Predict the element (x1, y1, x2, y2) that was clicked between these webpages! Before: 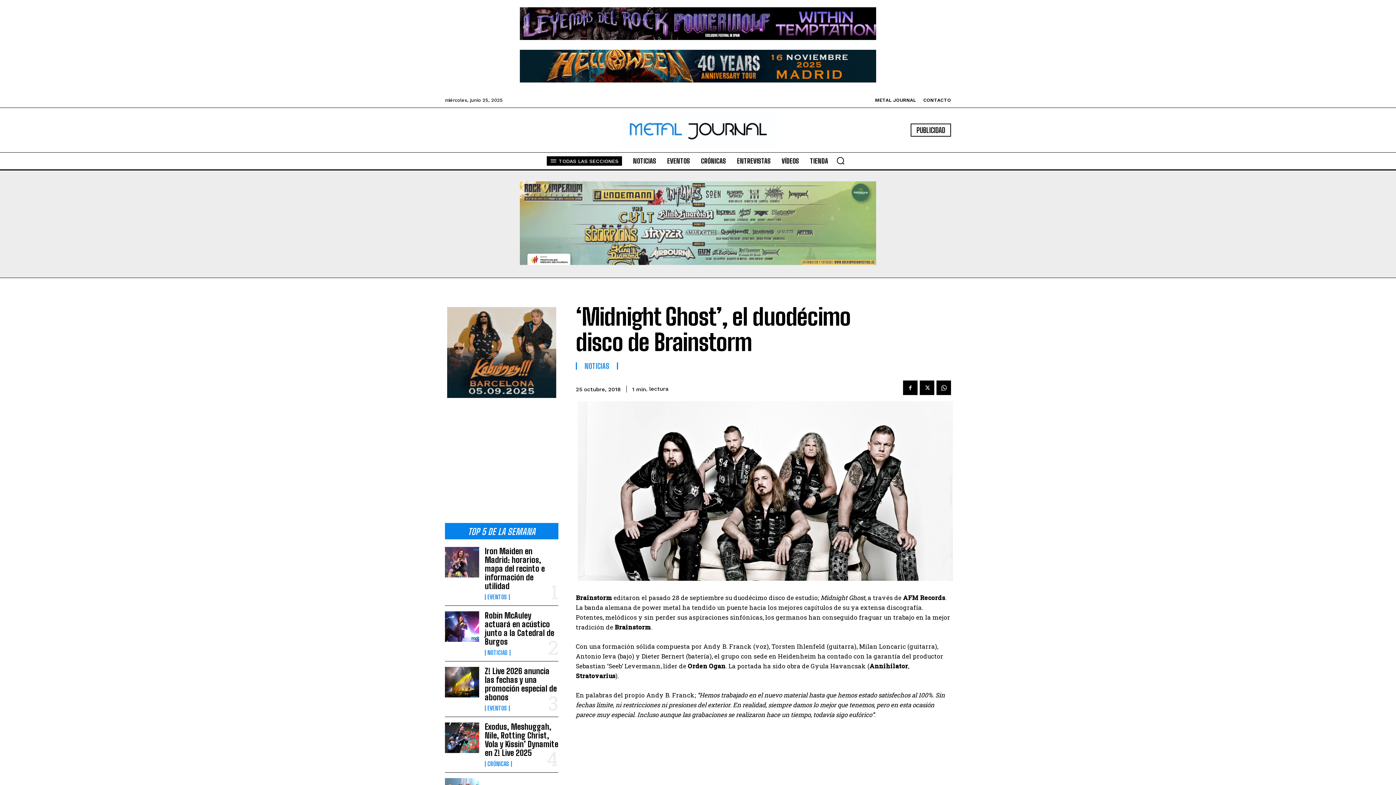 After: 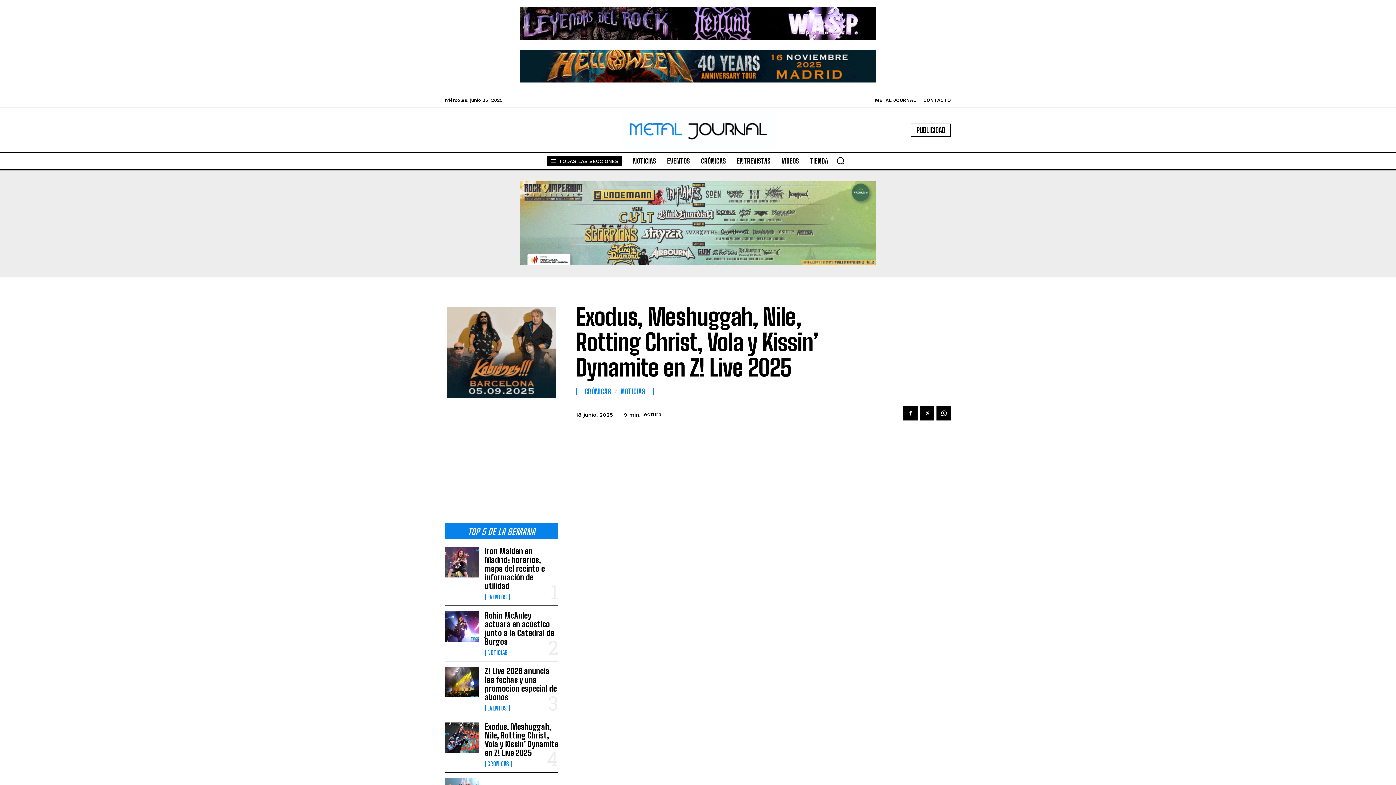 Action: bbox: (445, 722, 479, 753)